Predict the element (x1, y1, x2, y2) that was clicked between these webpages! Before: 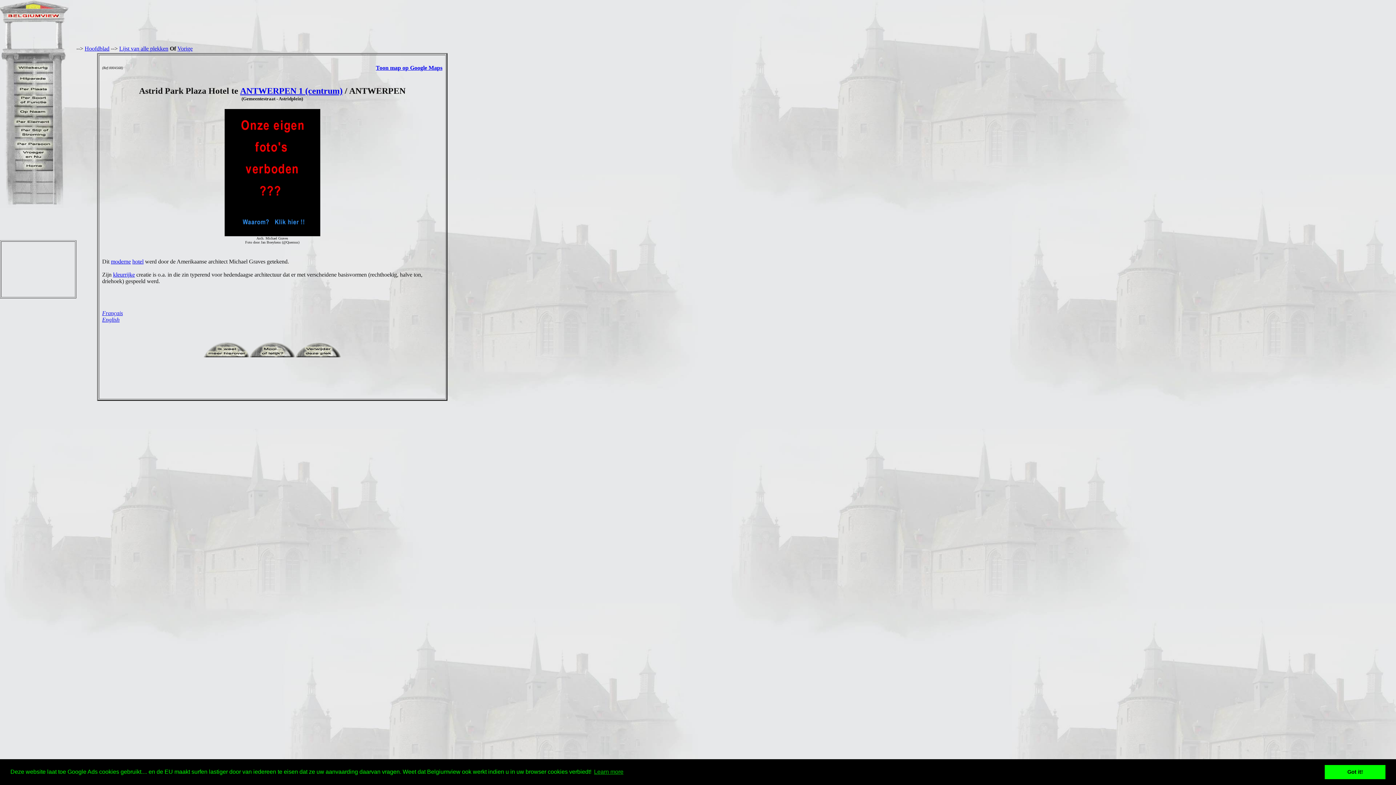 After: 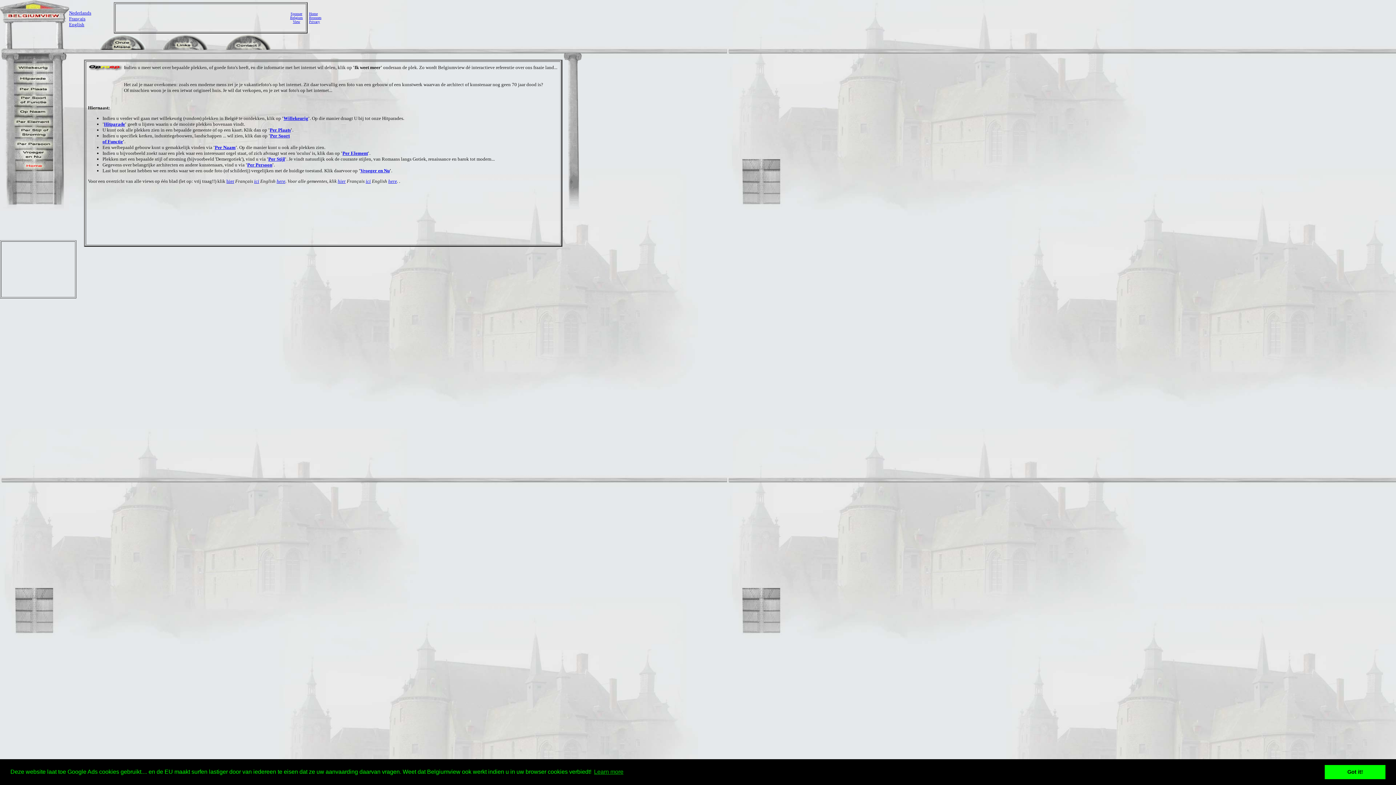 Action: bbox: (84, 45, 109, 51) label: Hoofdblad